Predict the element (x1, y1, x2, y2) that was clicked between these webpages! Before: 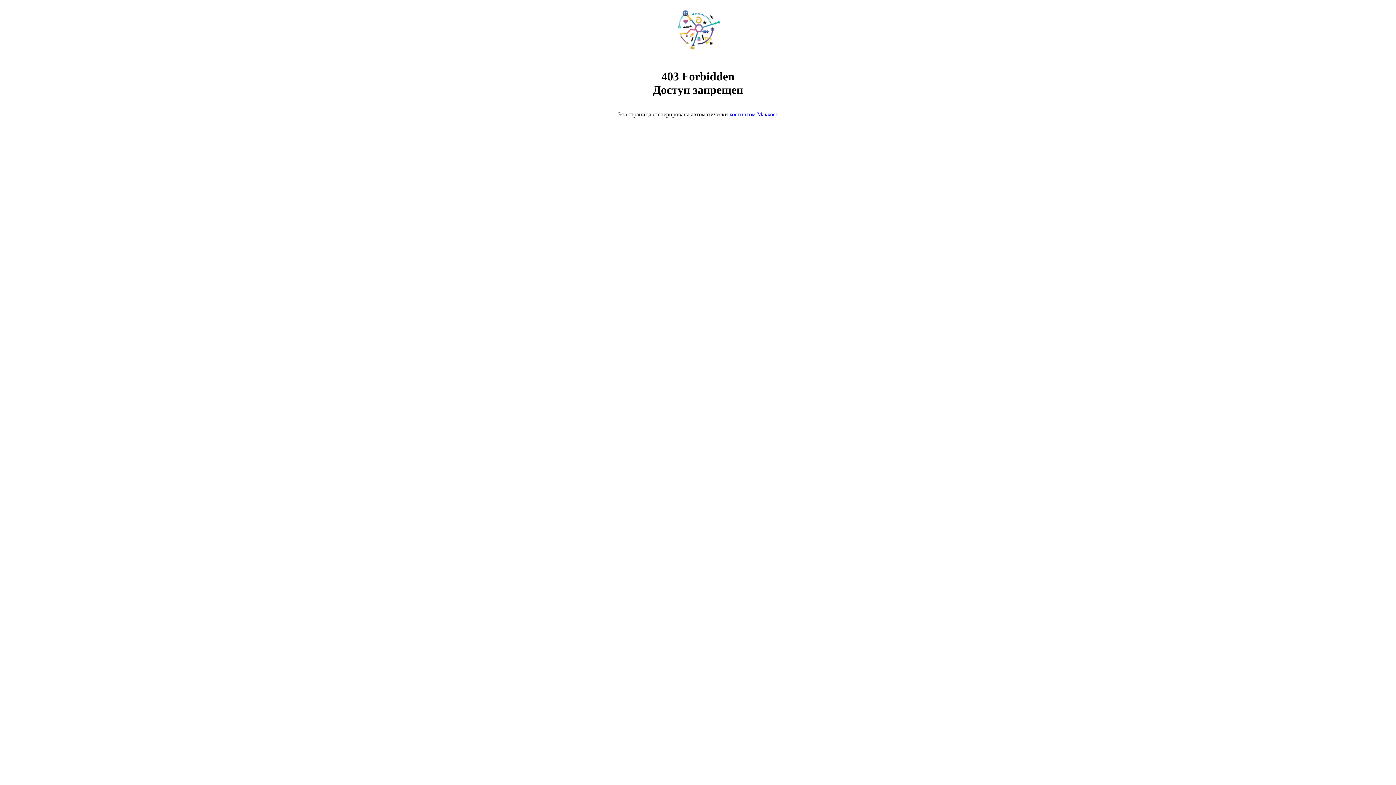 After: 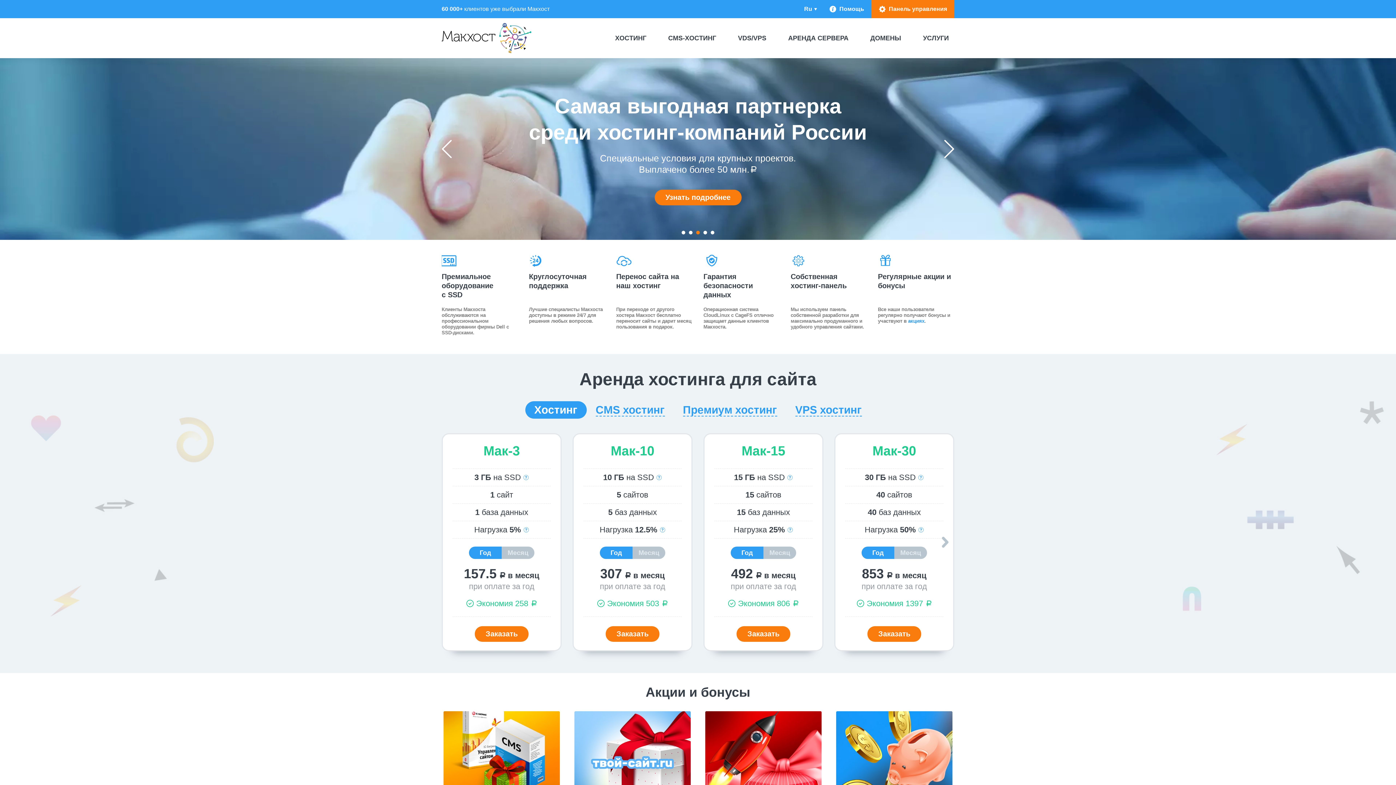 Action: bbox: (668, 50, 728, 56)